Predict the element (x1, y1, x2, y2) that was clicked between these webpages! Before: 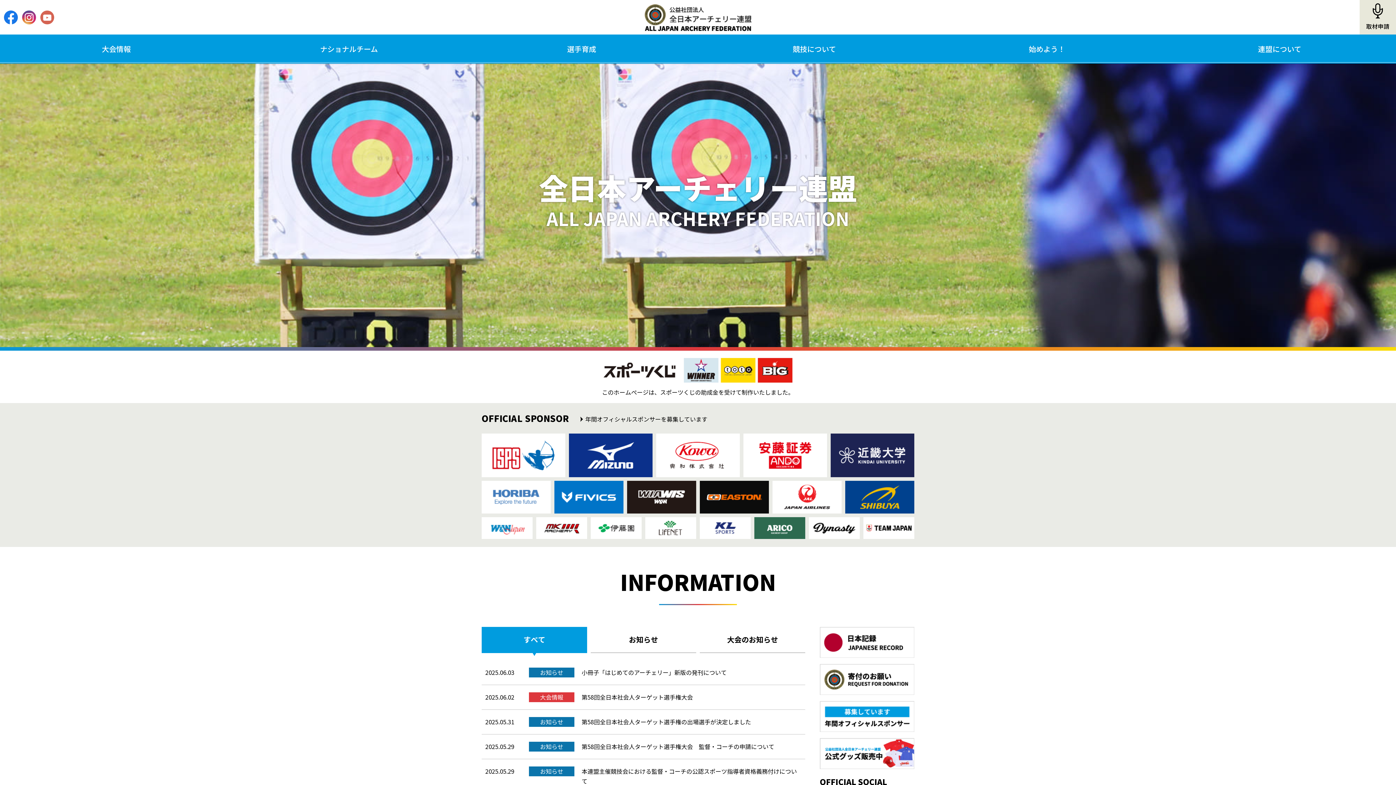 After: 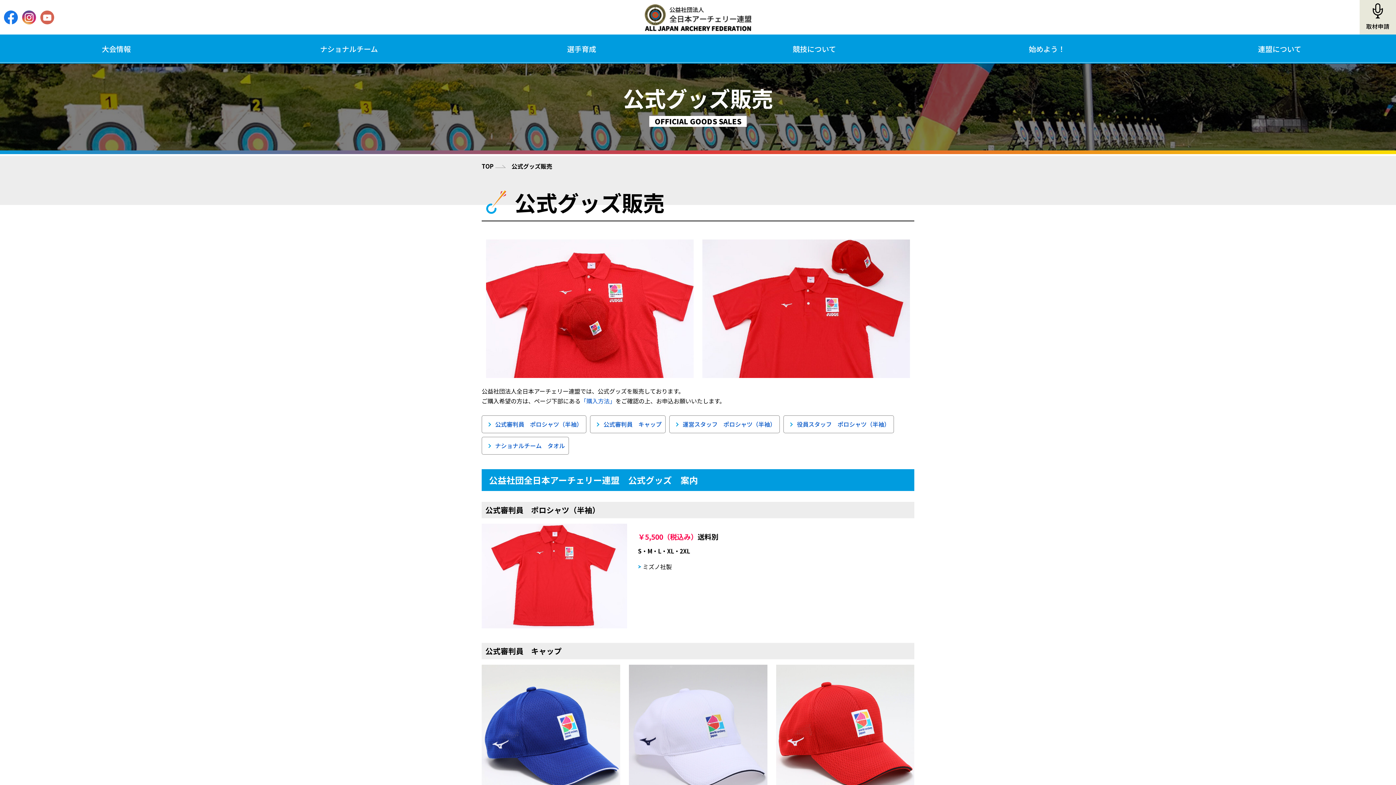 Action: bbox: (820, 762, 914, 771)